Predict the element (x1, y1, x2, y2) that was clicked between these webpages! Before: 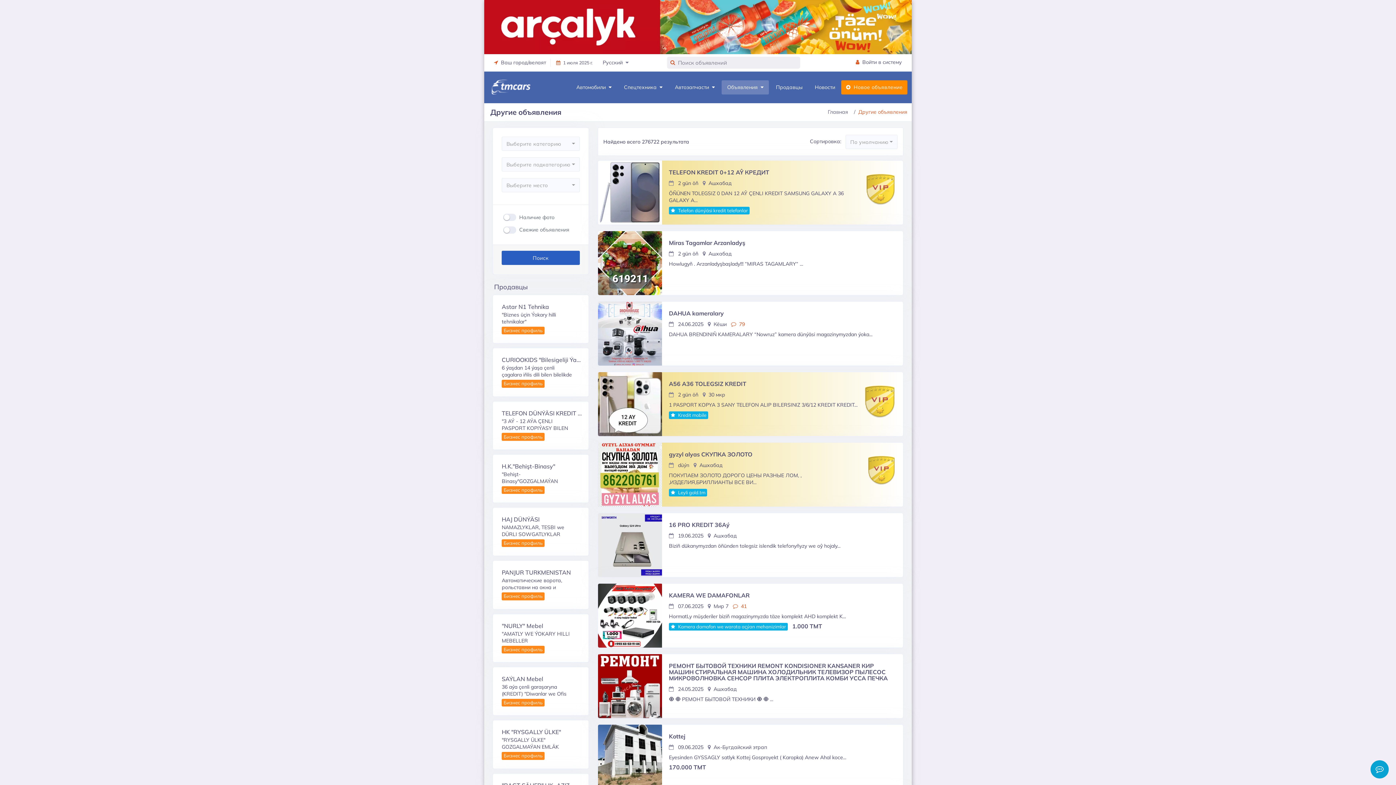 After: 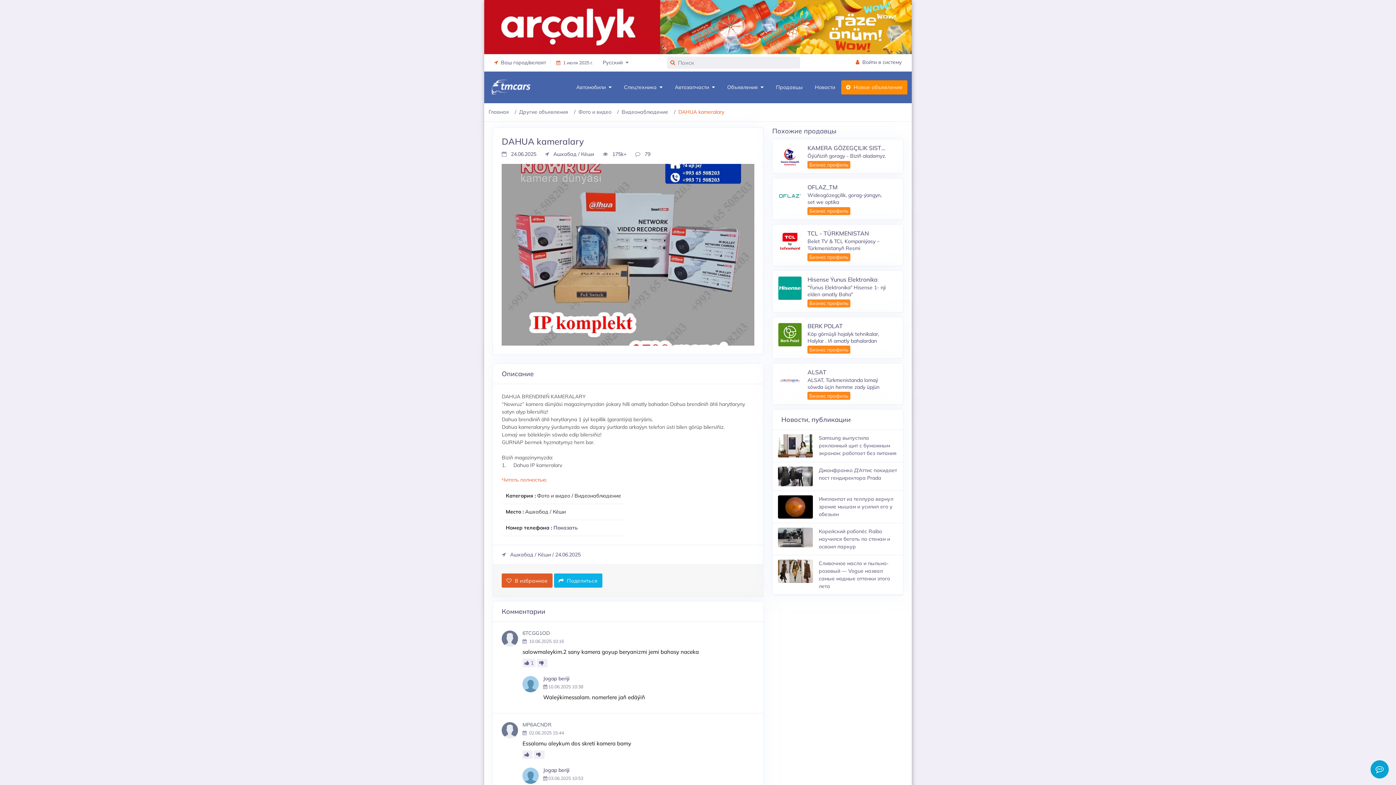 Action: bbox: (598, 301, 662, 365)